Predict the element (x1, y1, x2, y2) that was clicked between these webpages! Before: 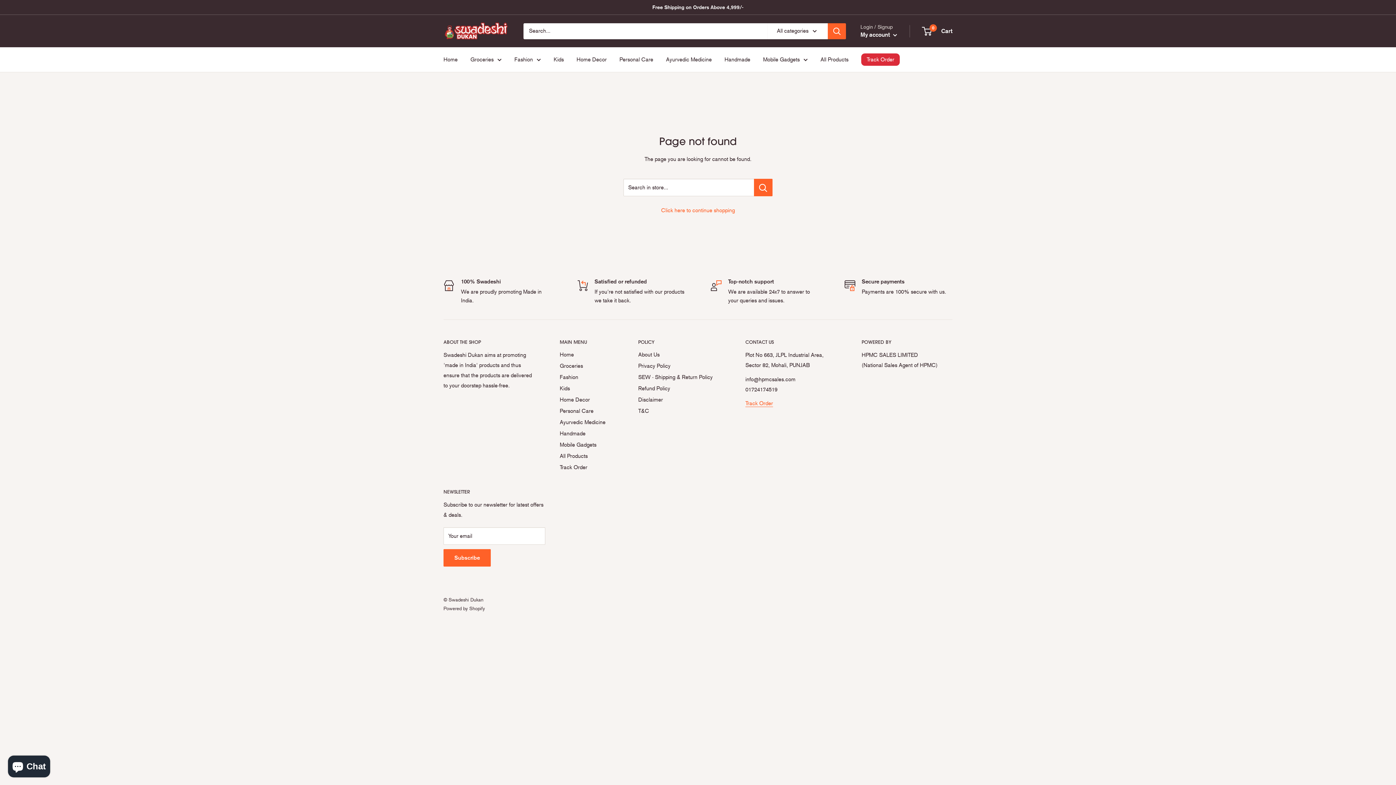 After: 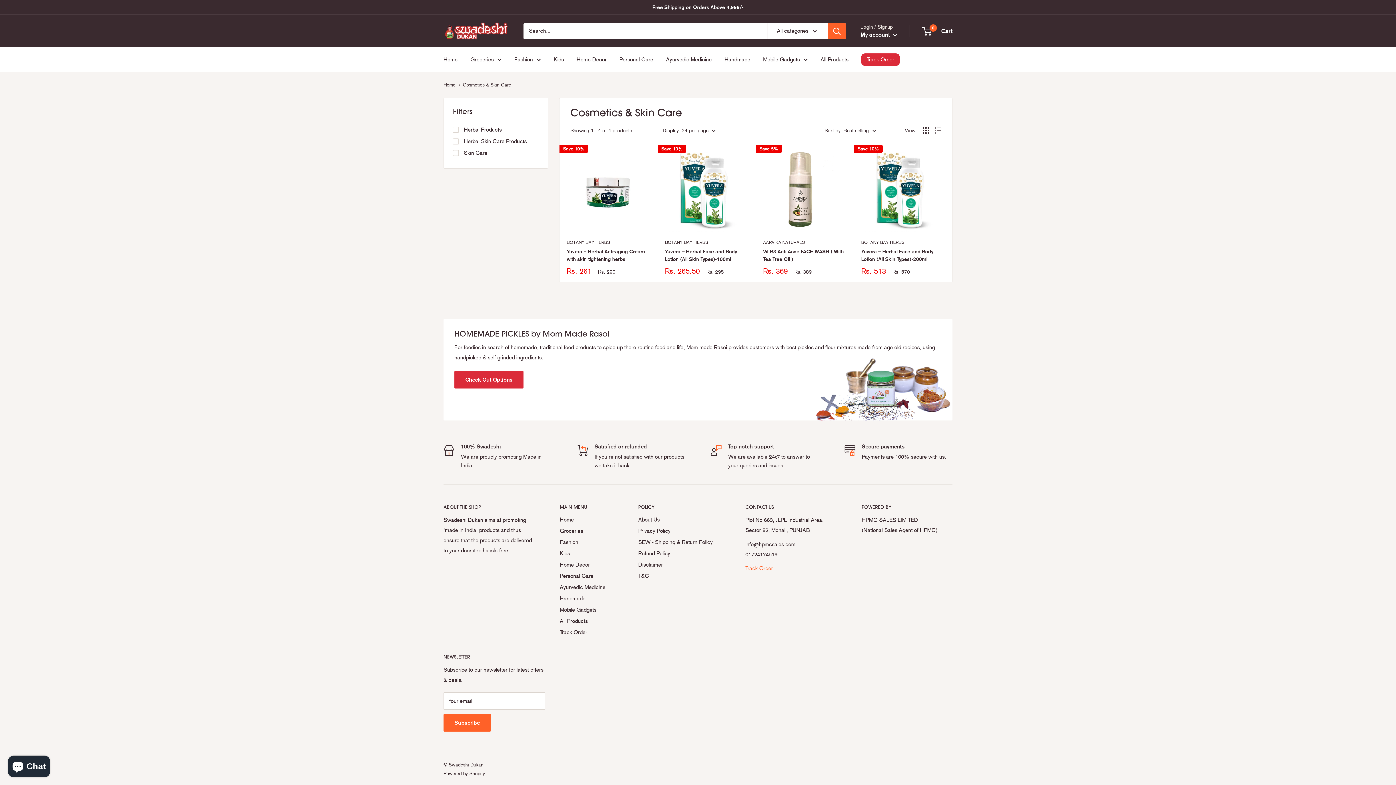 Action: bbox: (619, 54, 653, 64) label: Personal Care